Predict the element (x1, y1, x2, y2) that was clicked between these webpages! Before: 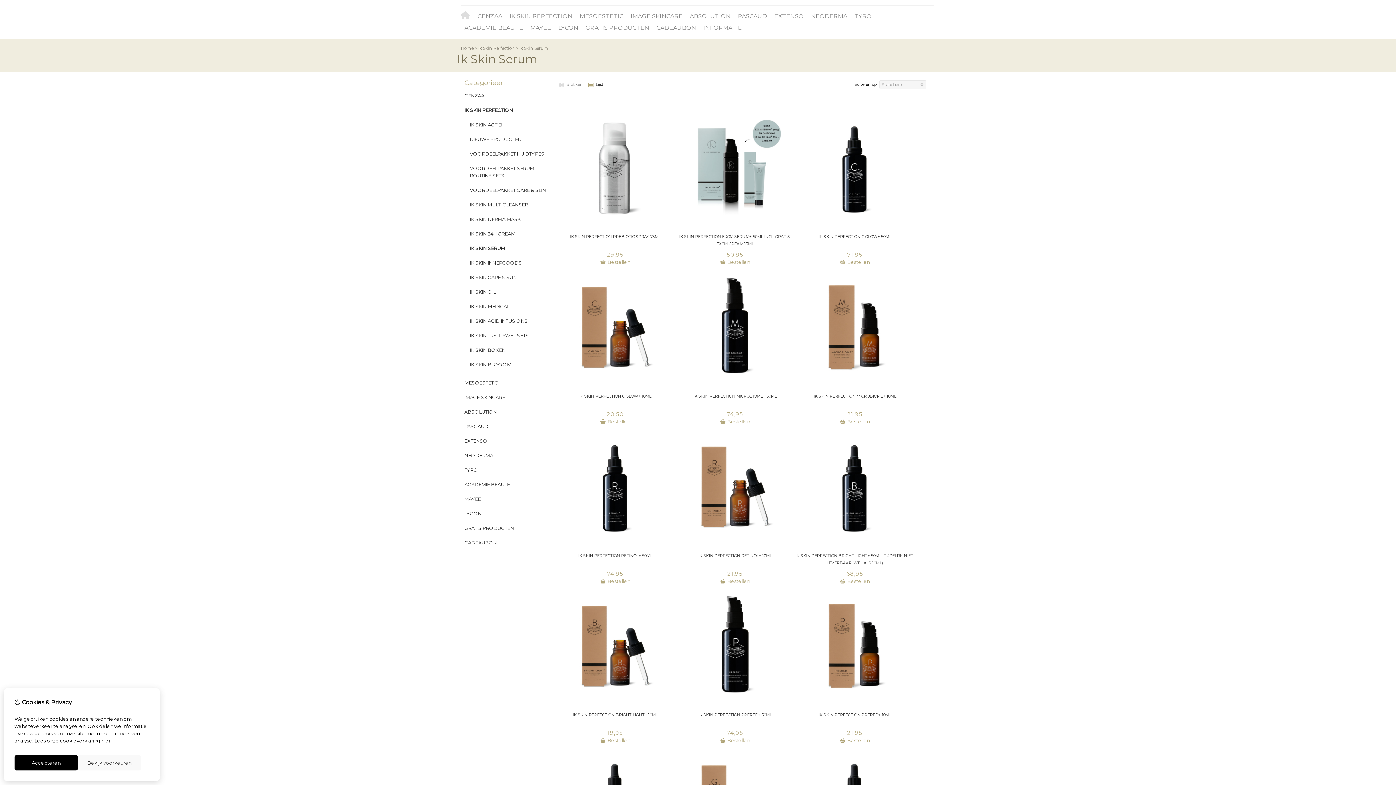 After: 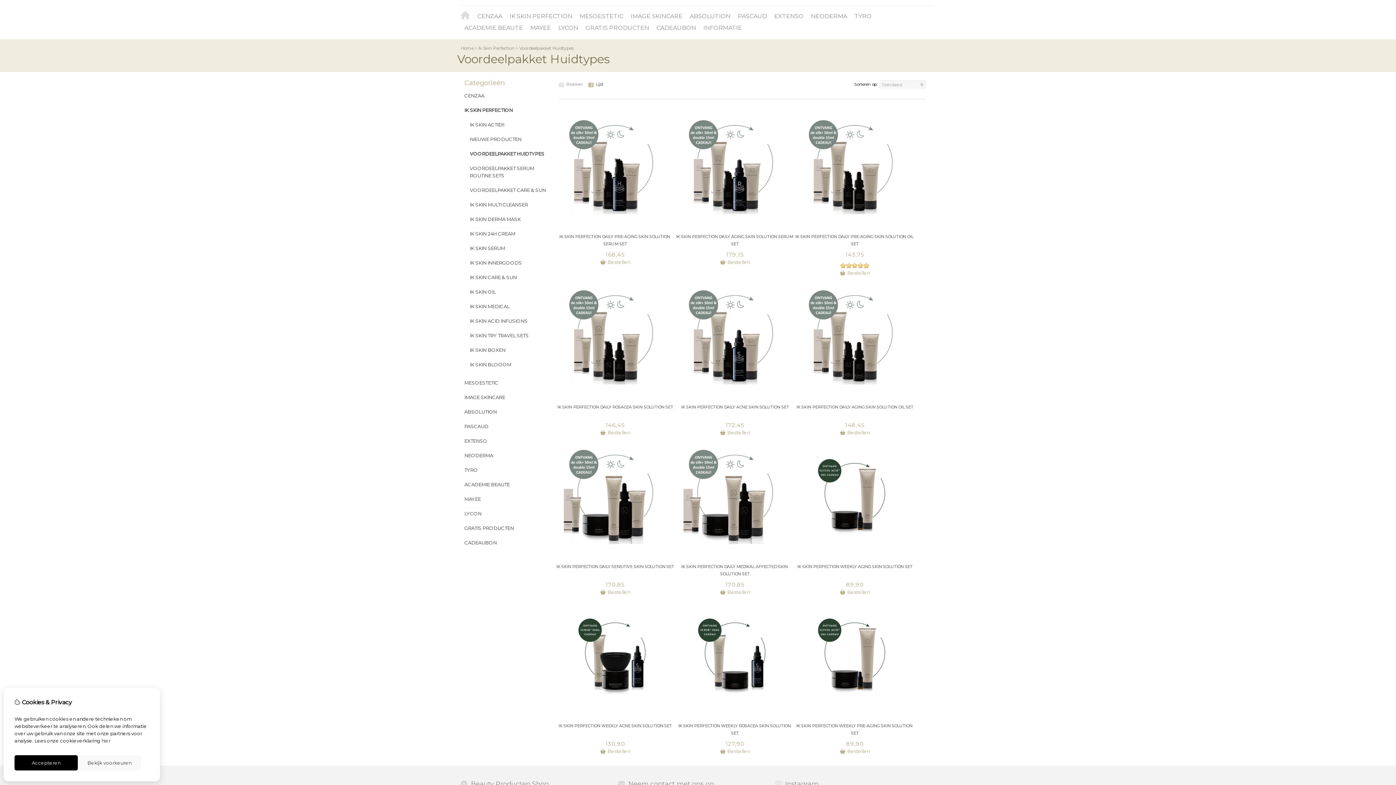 Action: label: VOORDEELPAKKET HUIDTYPES bbox: (470, 150, 544, 156)